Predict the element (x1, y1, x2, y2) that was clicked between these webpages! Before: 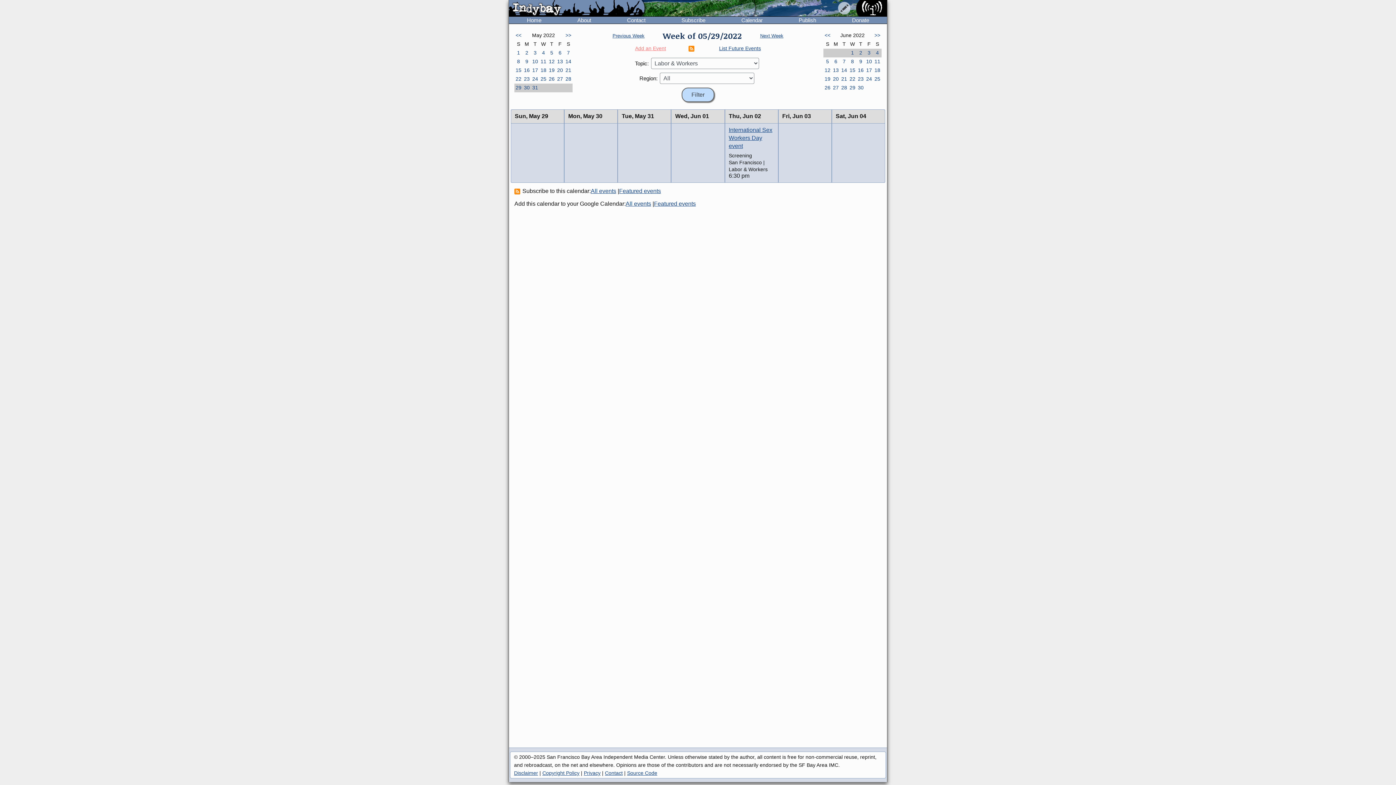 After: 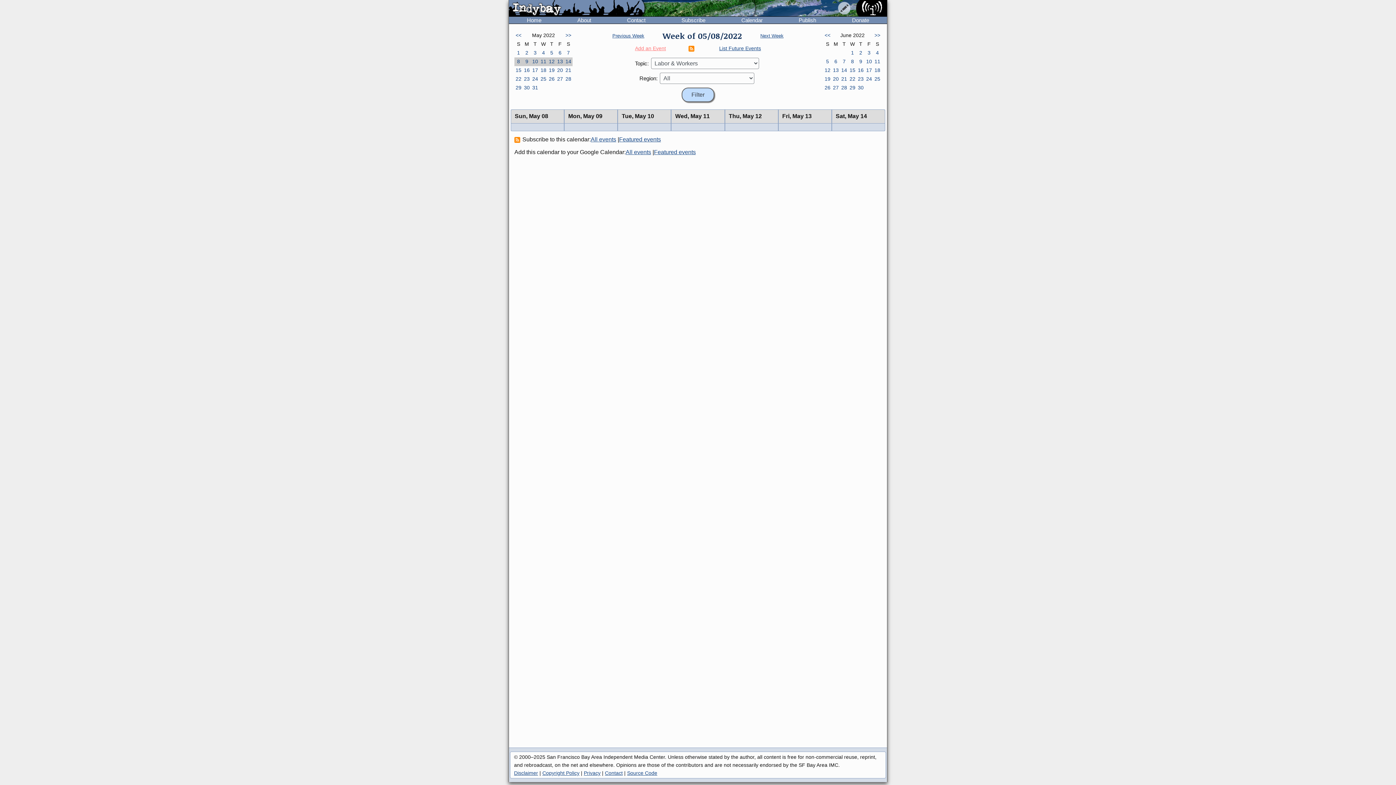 Action: bbox: (547, 57, 556, 66) label: 12